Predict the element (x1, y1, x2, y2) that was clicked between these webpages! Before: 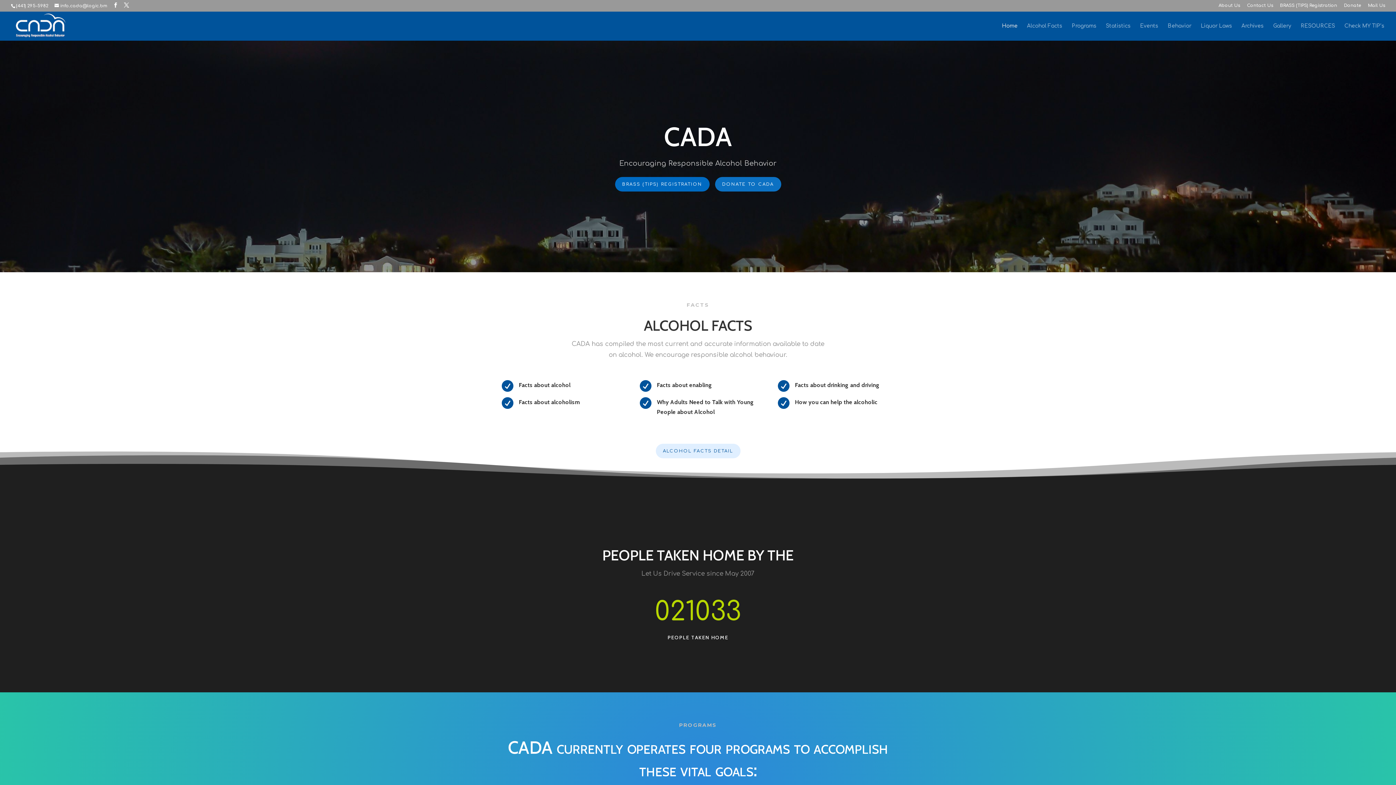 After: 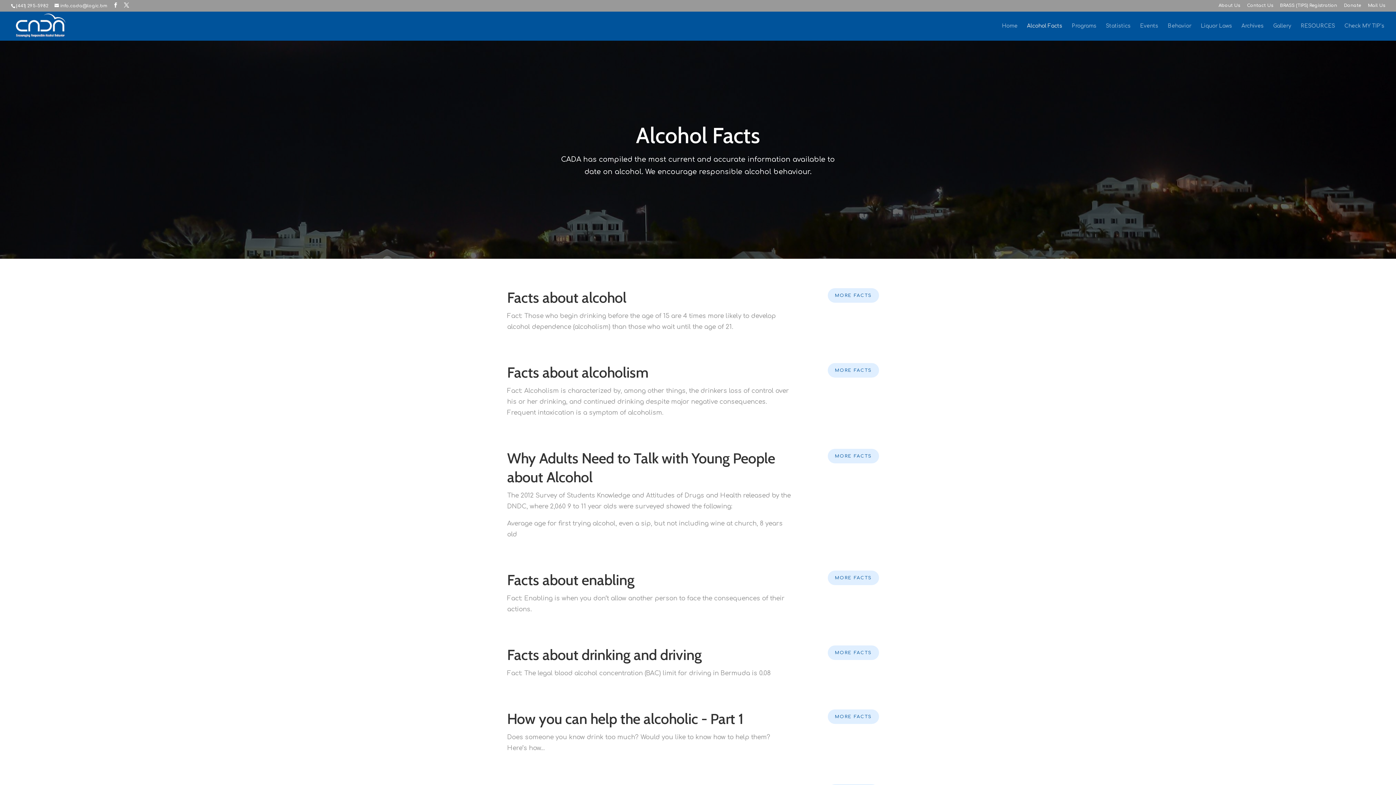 Action: label: ALCOHOL FACTS DETAIL bbox: (655, 444, 740, 458)